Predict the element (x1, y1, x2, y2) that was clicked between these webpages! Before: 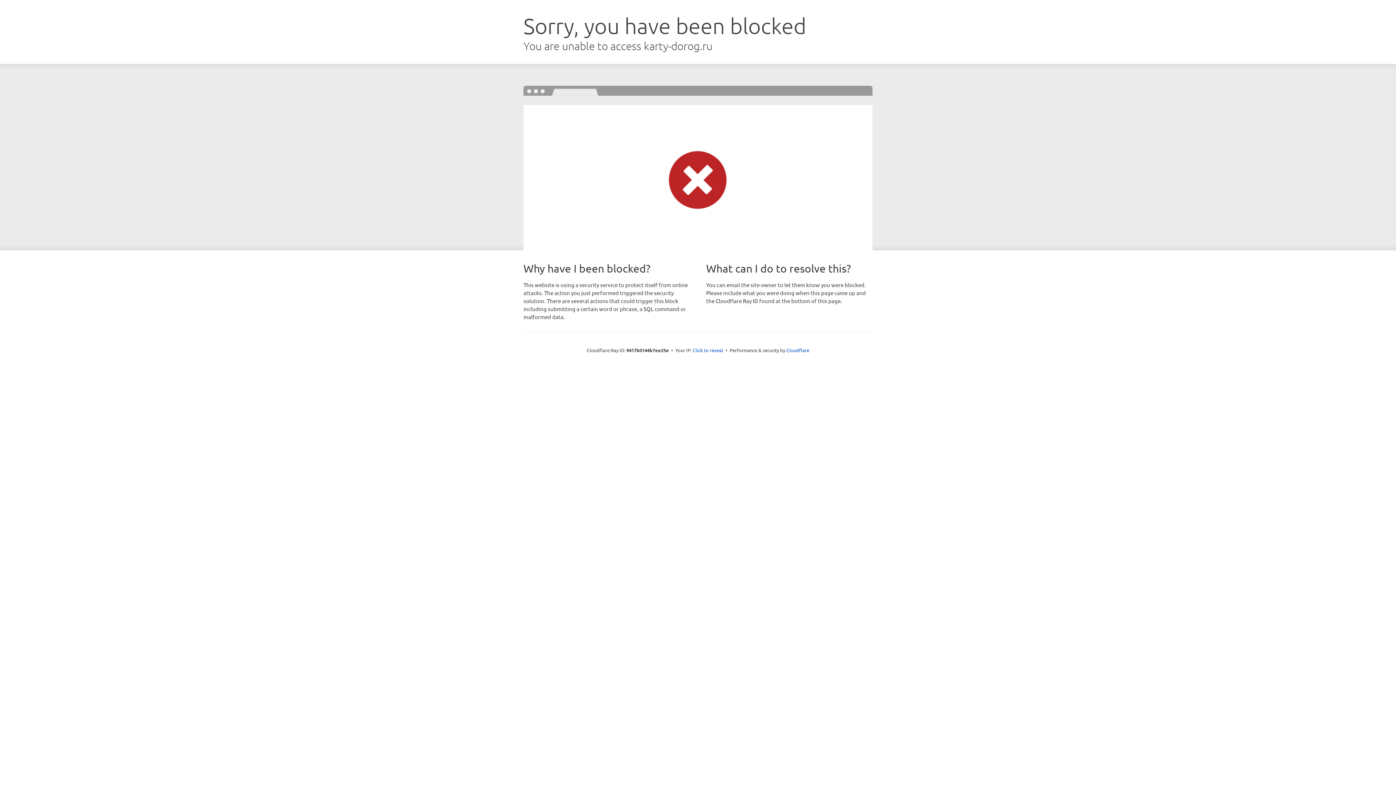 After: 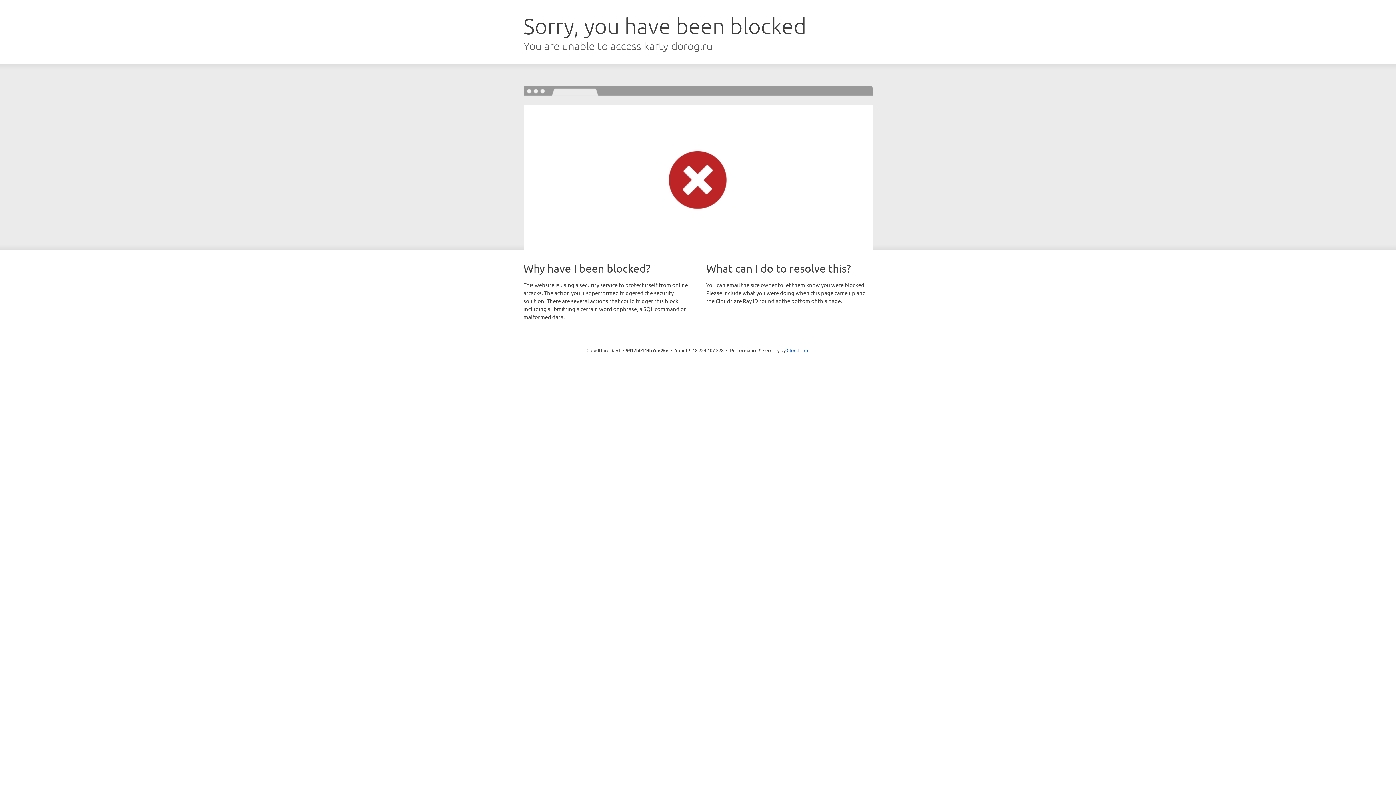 Action: label: Click to reveal bbox: (692, 346, 723, 353)